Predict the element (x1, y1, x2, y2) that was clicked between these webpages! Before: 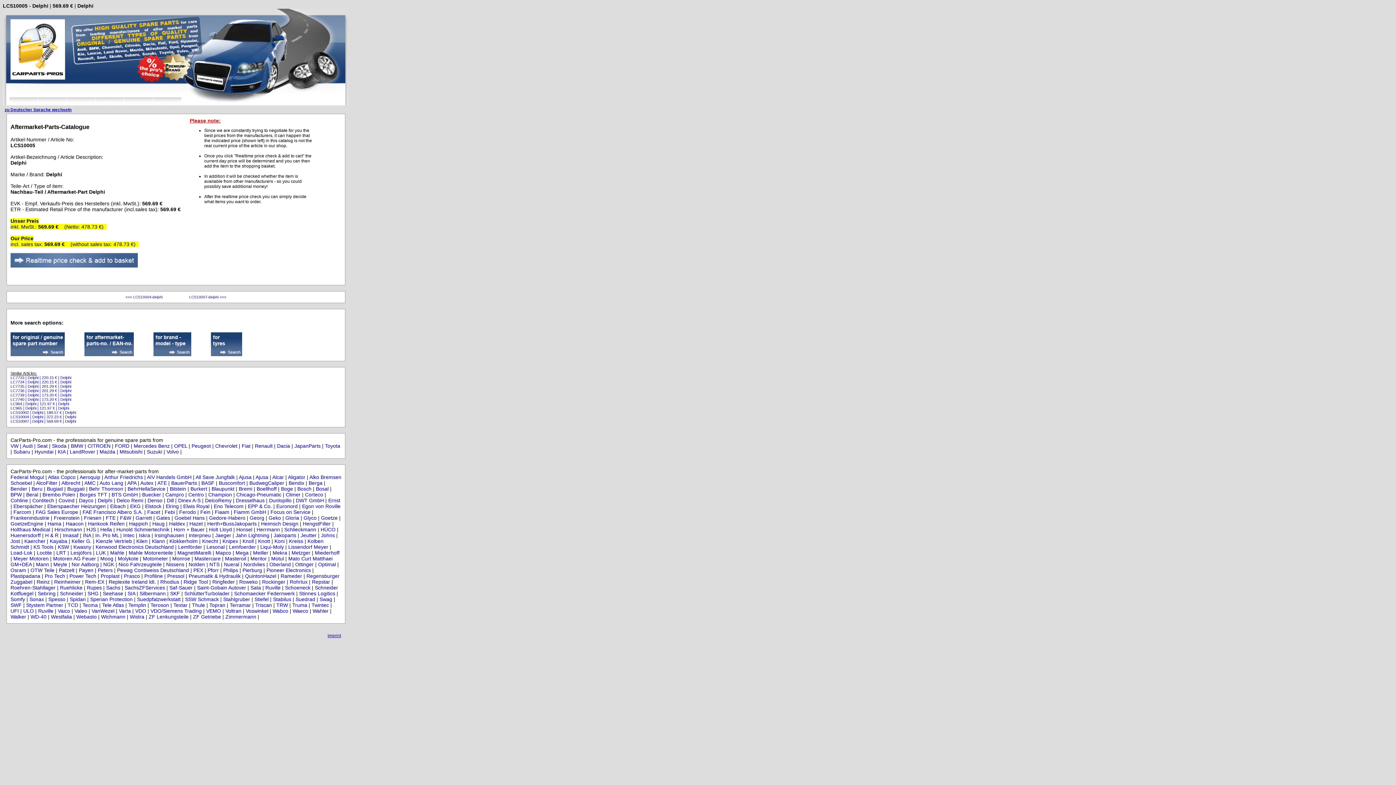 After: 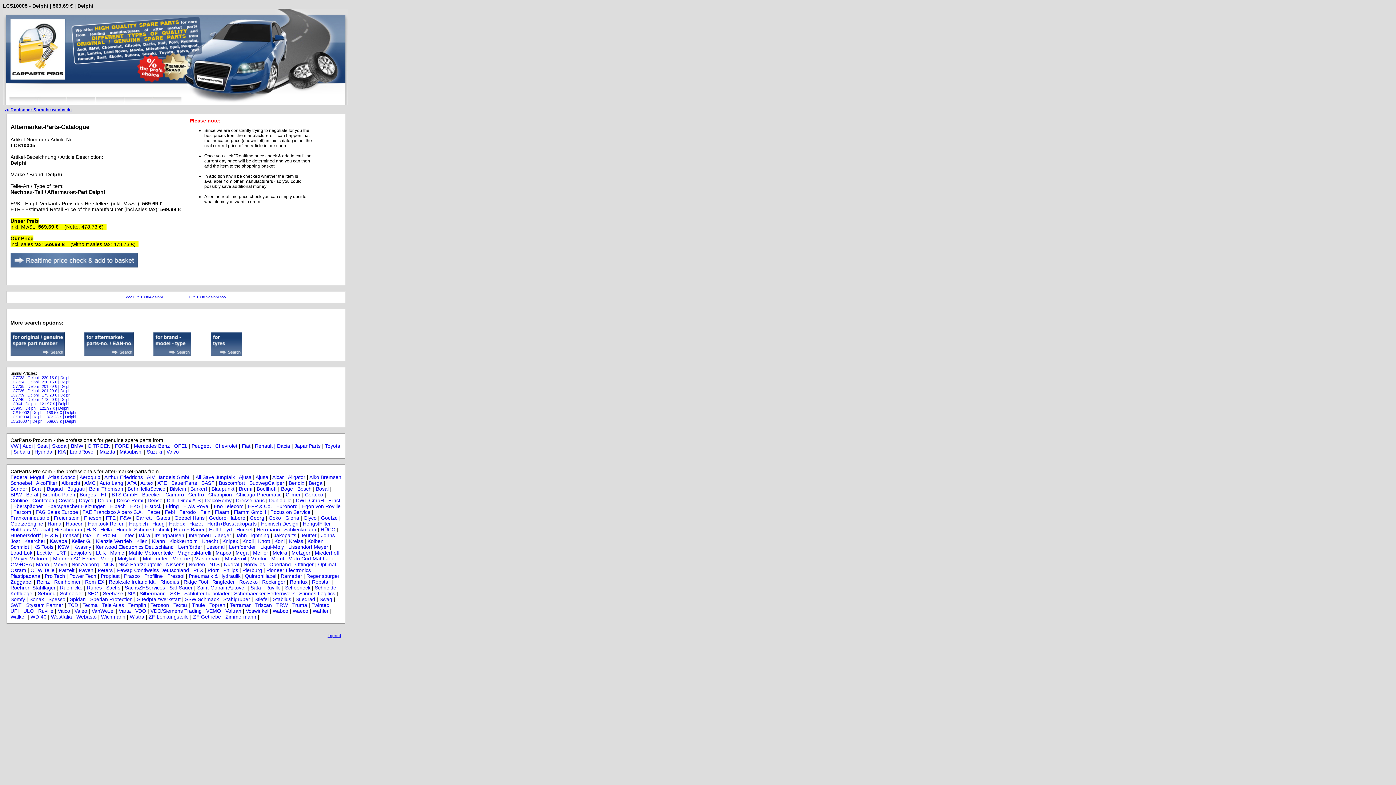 Action: bbox: (269, 497, 291, 503) label: Dunlopillo